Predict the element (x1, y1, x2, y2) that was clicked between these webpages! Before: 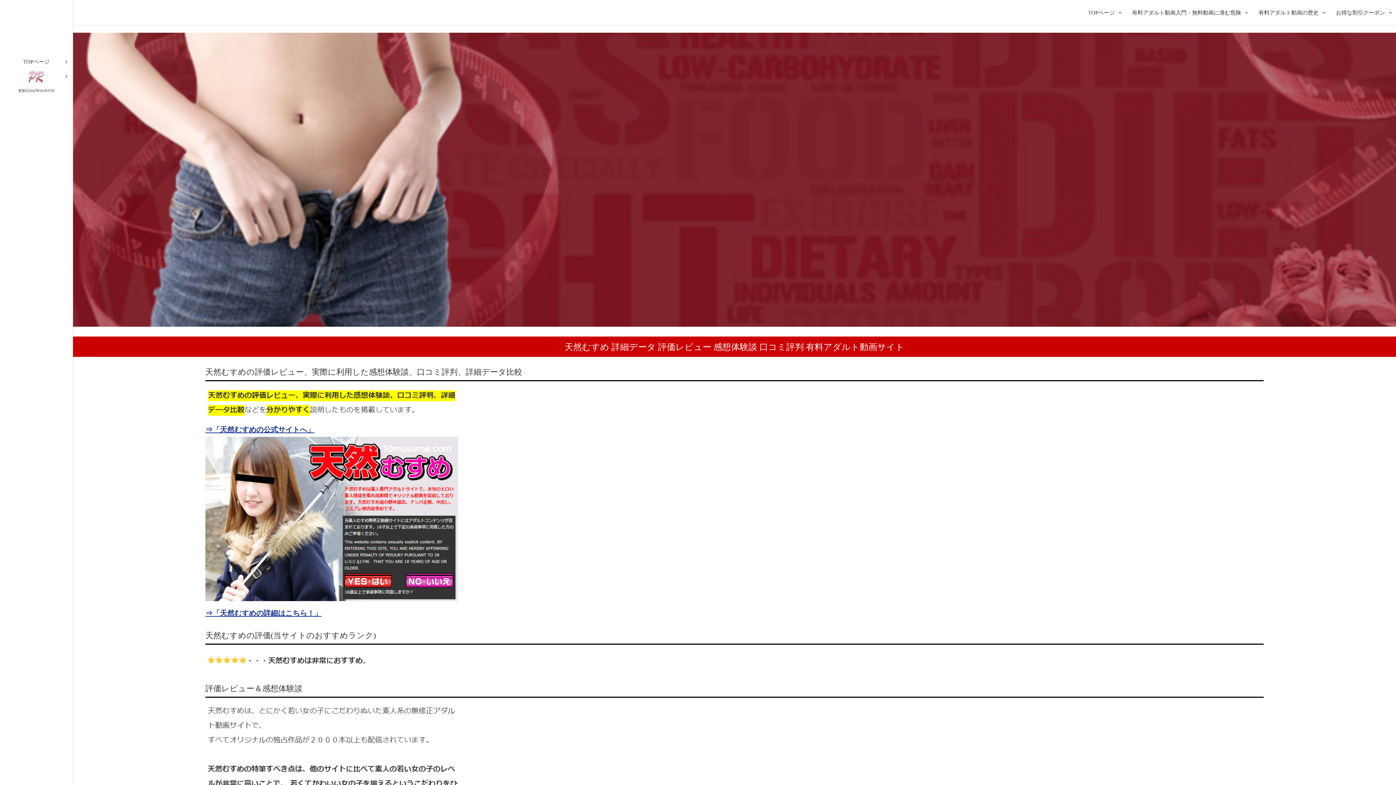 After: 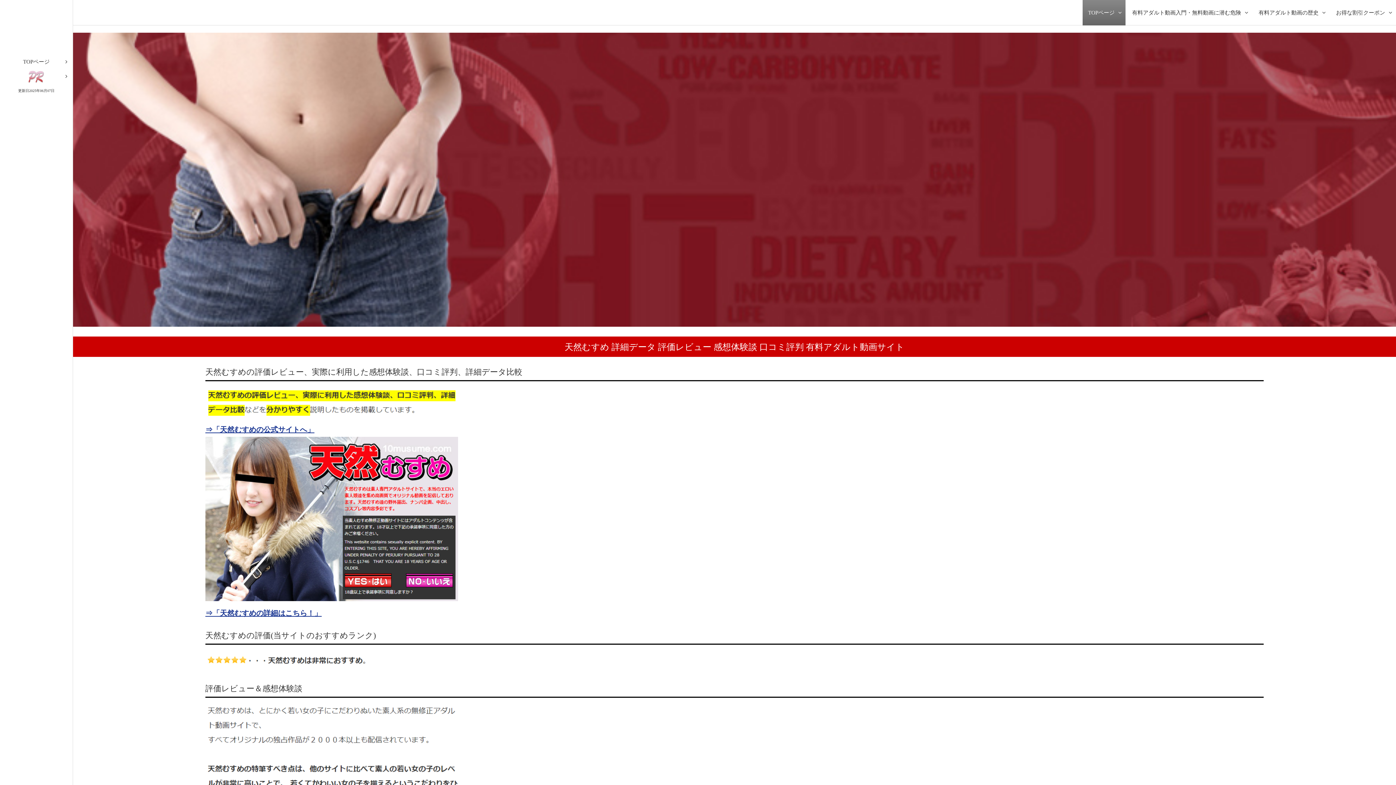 Action: bbox: (1082, 0, 1125, 25) label: TOPページ